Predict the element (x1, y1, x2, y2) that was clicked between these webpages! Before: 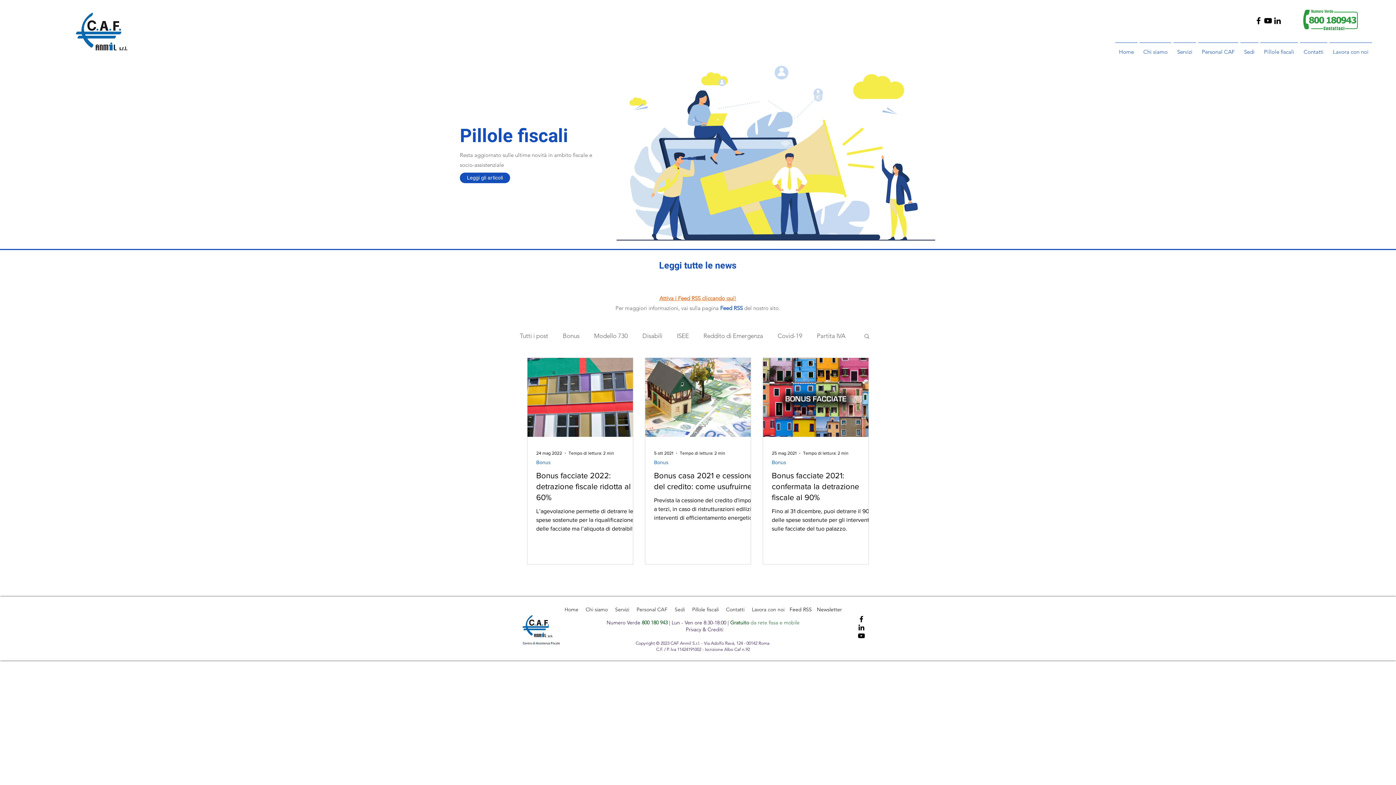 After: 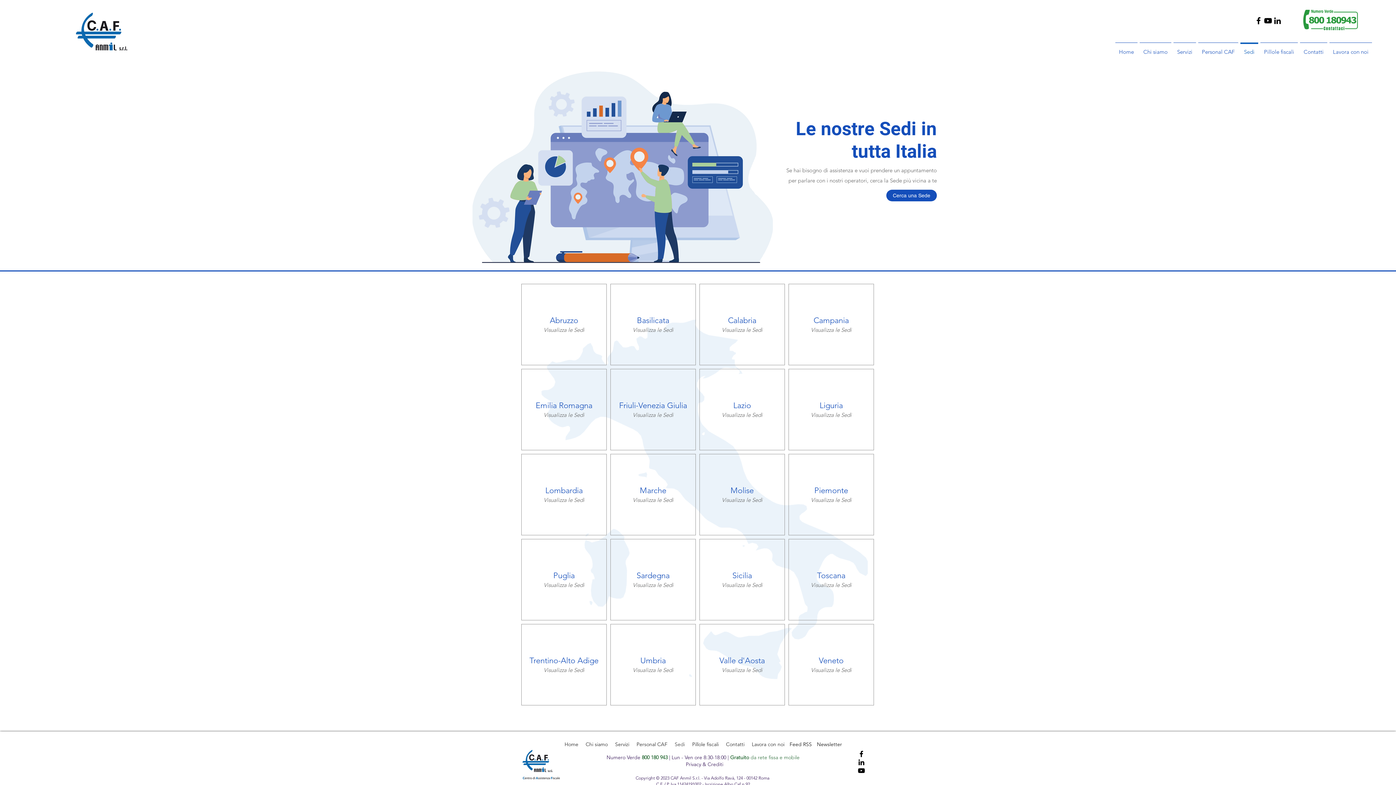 Action: bbox: (671, 606, 688, 613) label: Sedi